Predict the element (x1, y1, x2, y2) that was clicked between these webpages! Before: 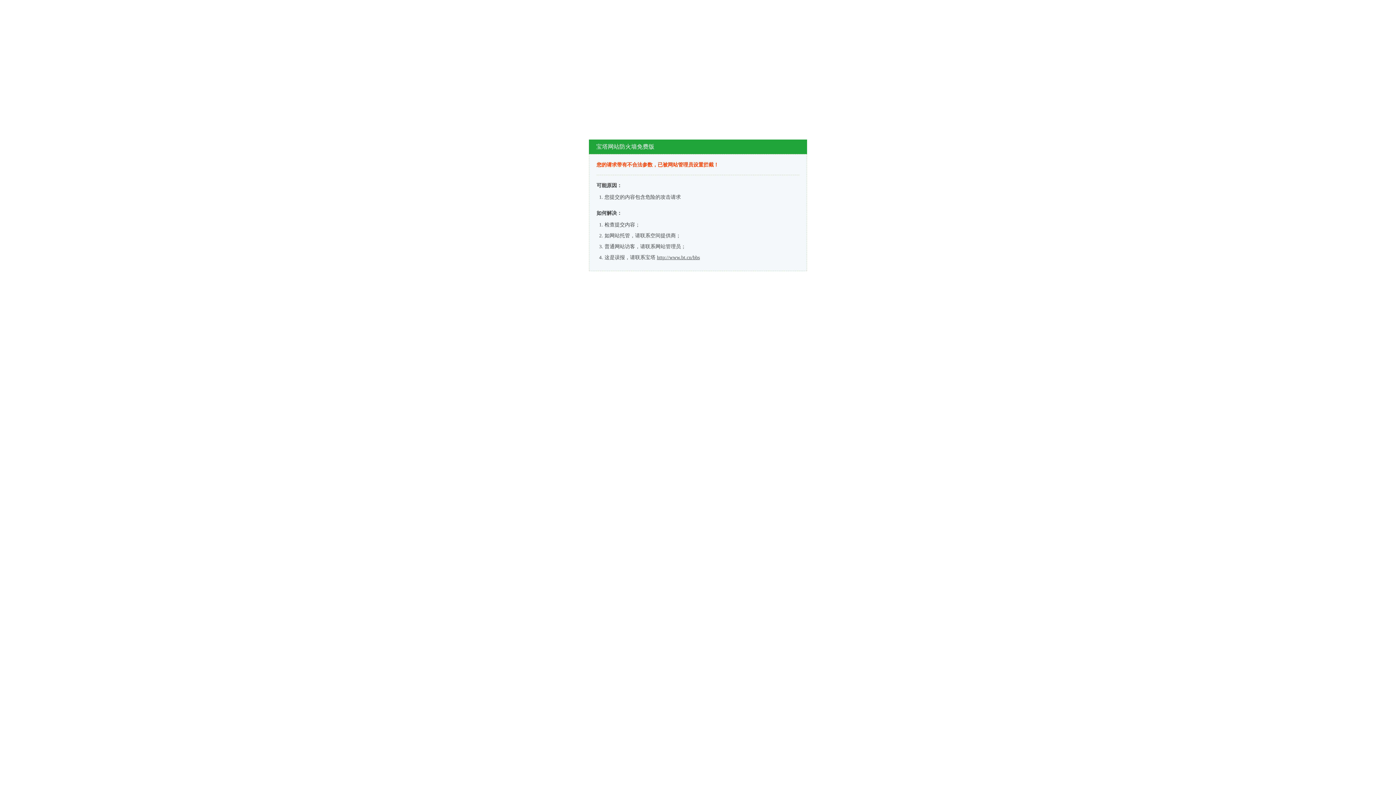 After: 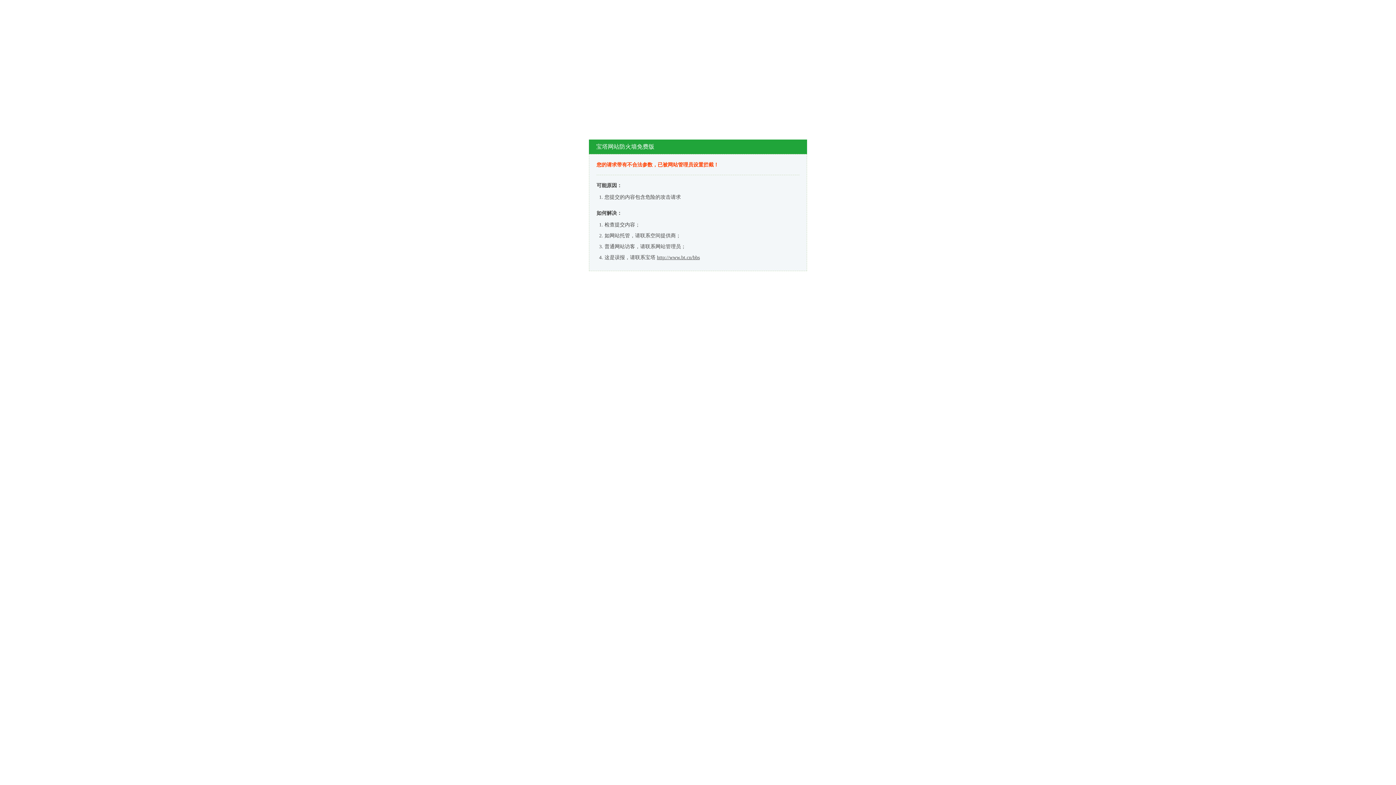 Action: bbox: (657, 254, 700, 260) label: http://www.bt.cn/bbs